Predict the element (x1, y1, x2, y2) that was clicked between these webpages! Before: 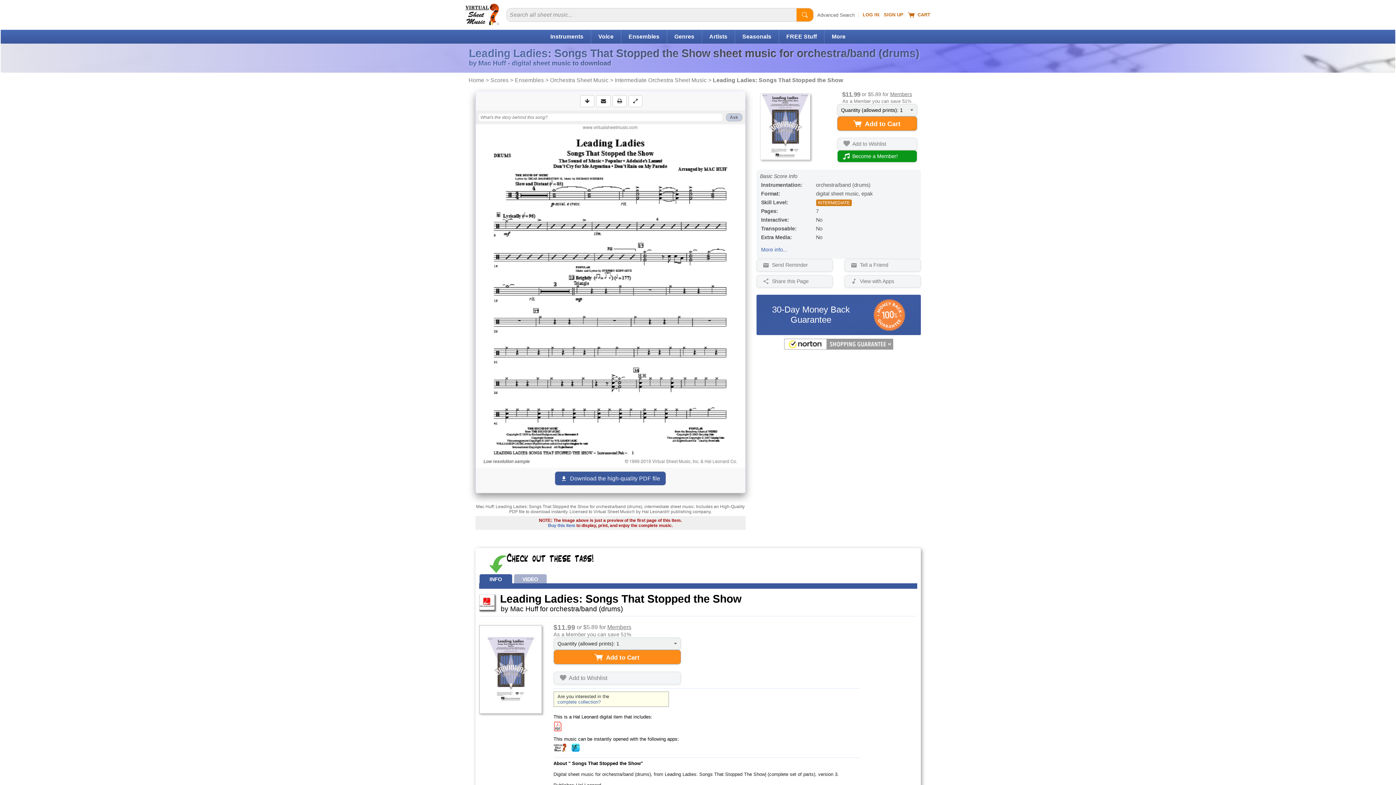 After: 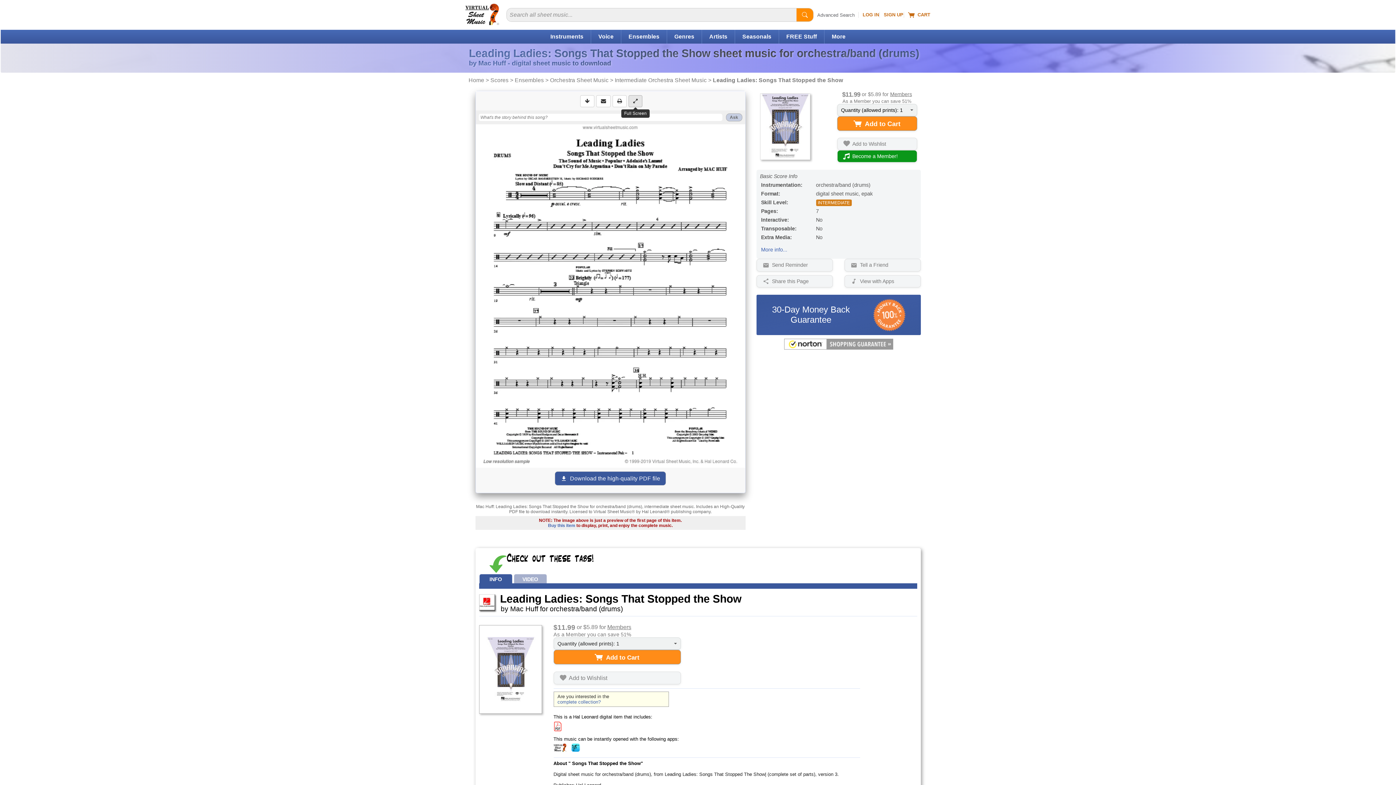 Action: label: Full Screen bbox: (628, 95, 642, 107)